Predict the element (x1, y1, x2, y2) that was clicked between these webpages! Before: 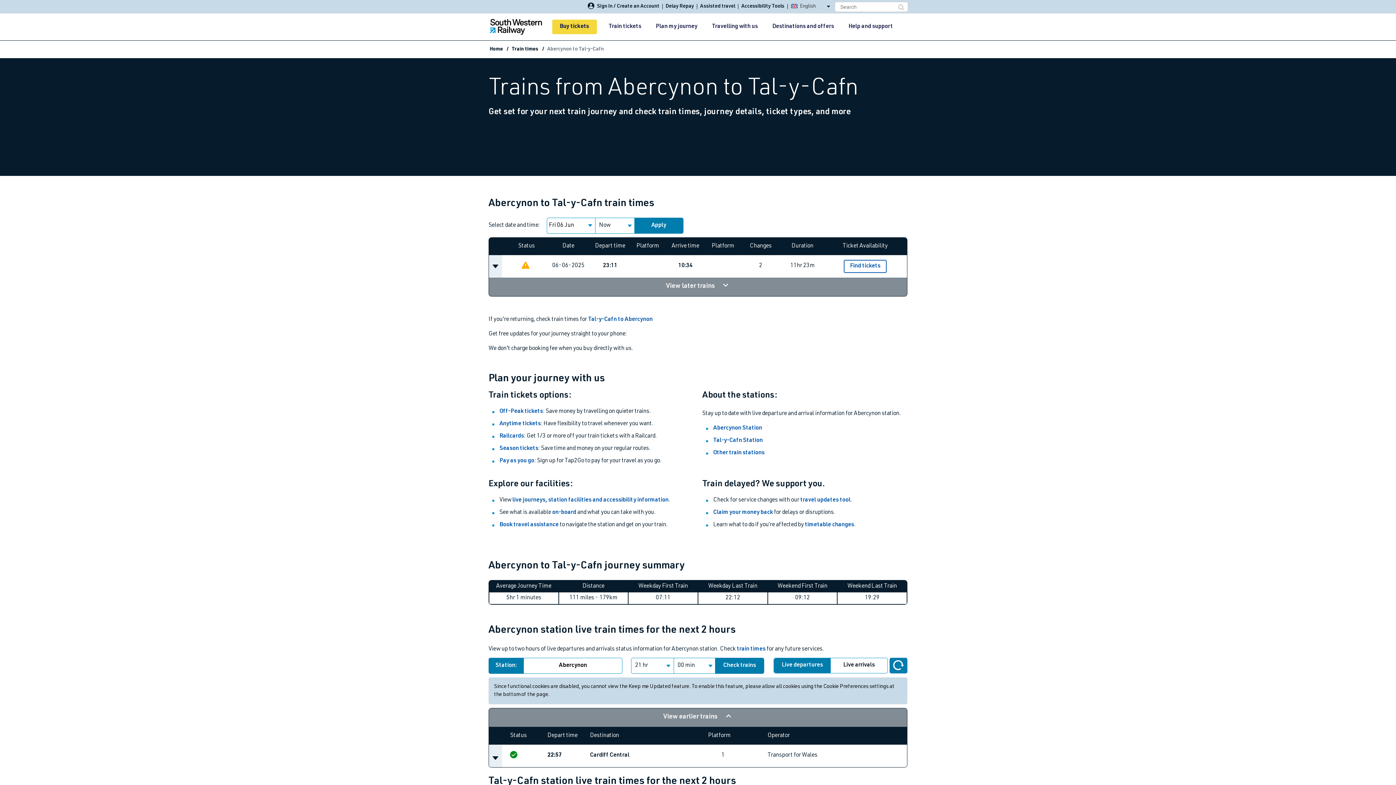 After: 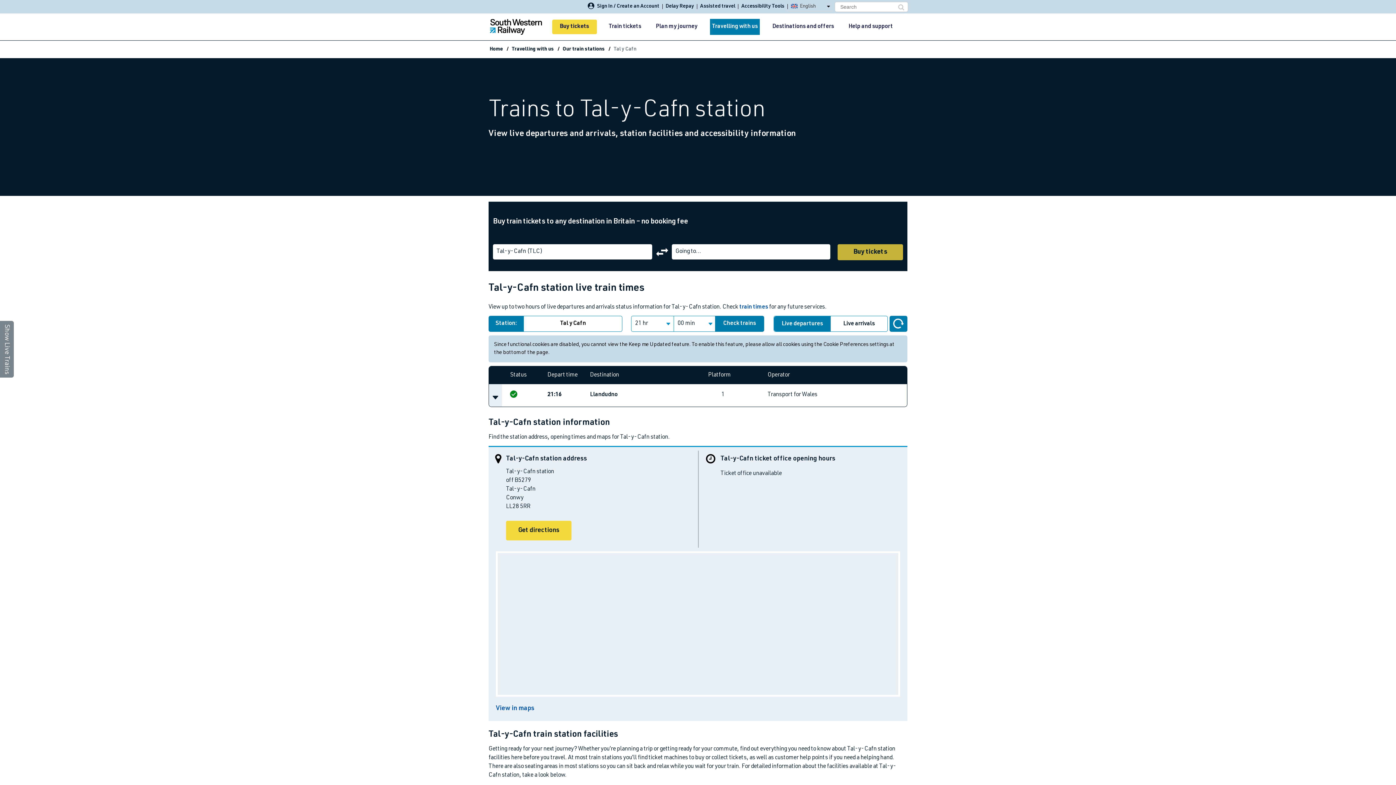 Action: bbox: (713, 438, 762, 444) label: Tal-y-Cafn Station